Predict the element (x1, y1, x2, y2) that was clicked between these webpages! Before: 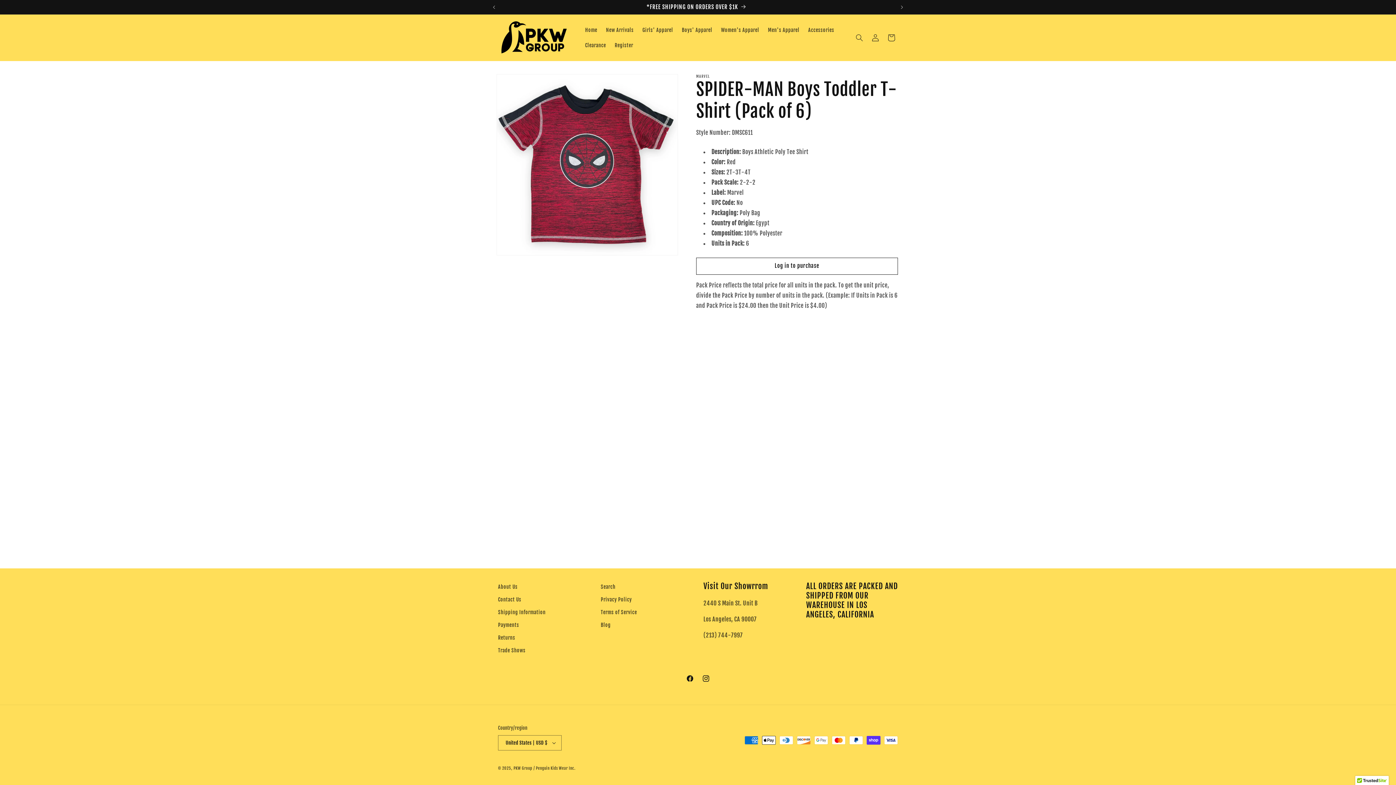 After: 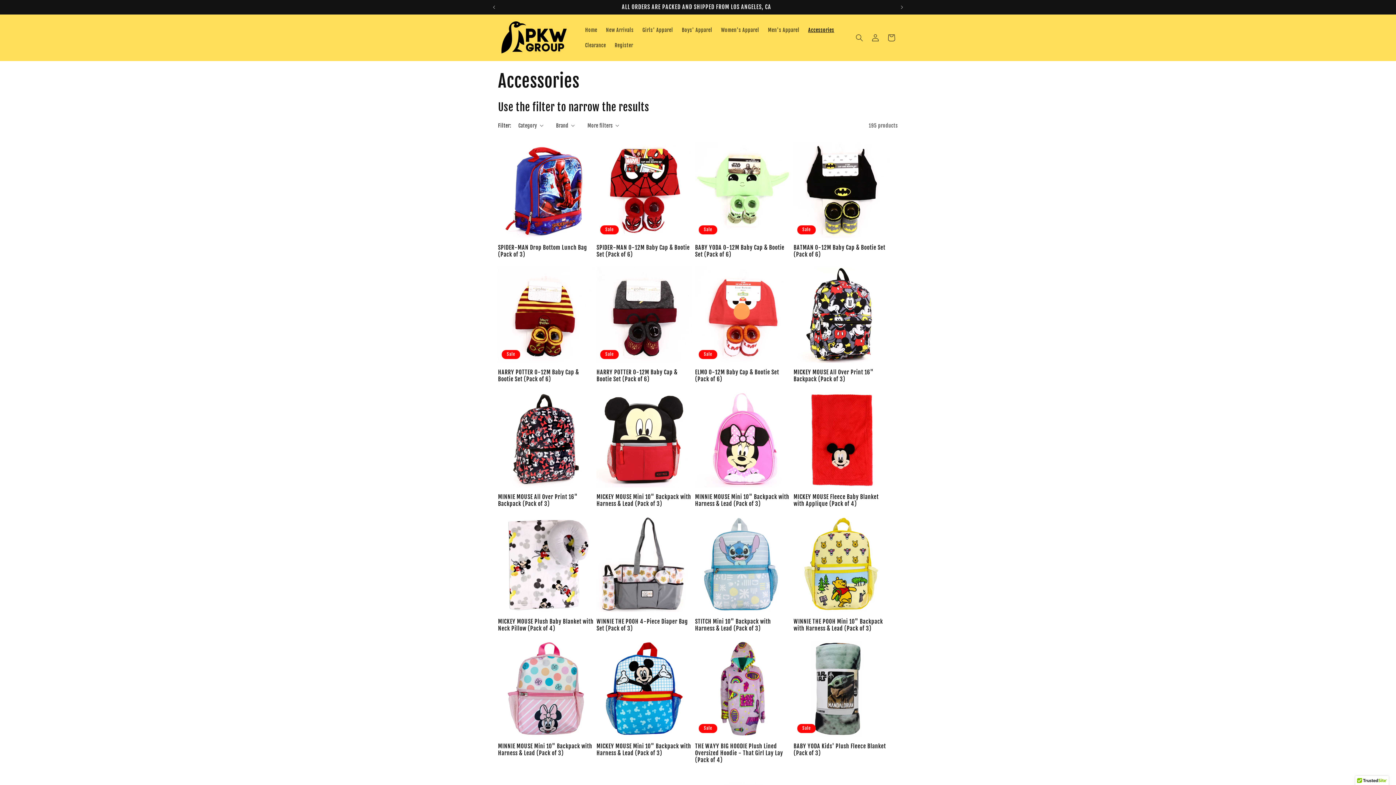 Action: label: Accessories bbox: (804, 22, 838, 37)